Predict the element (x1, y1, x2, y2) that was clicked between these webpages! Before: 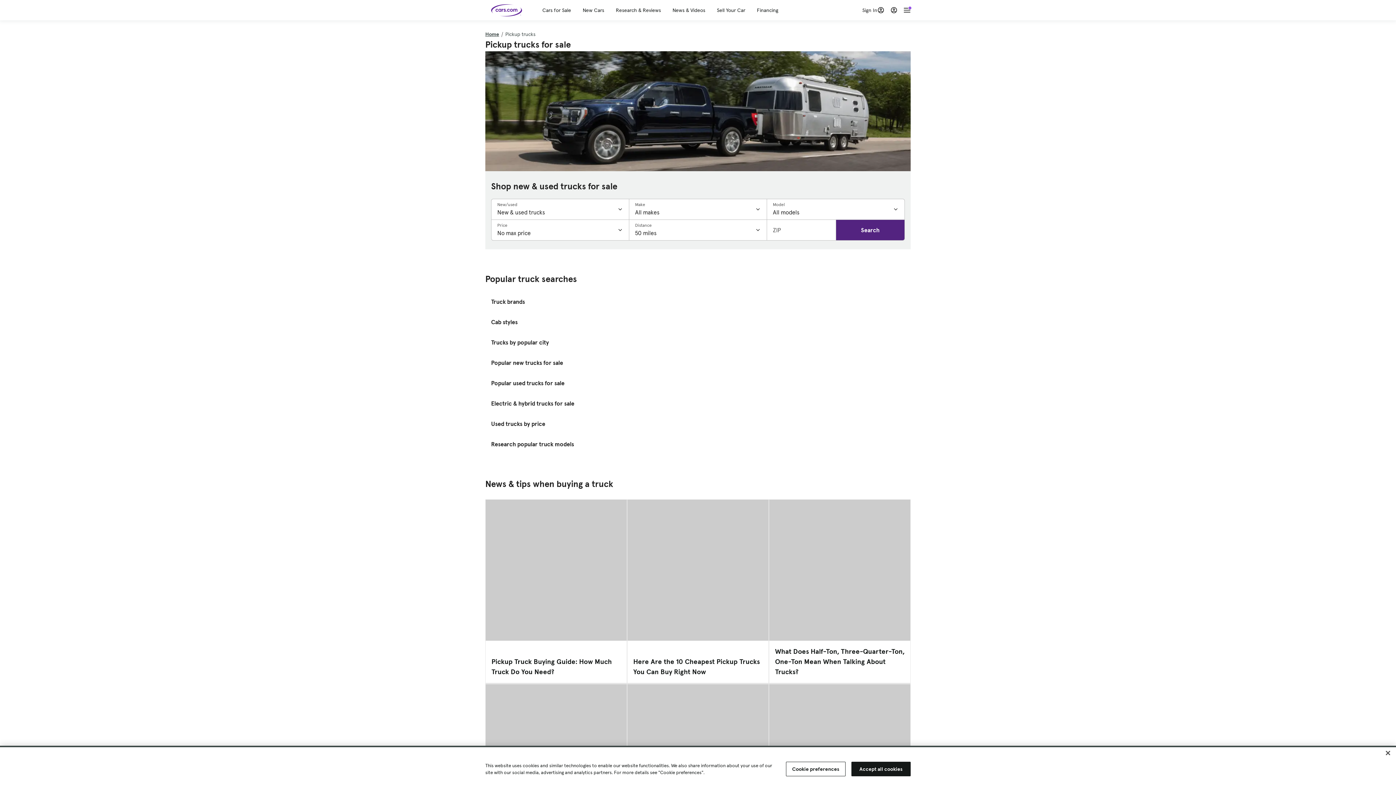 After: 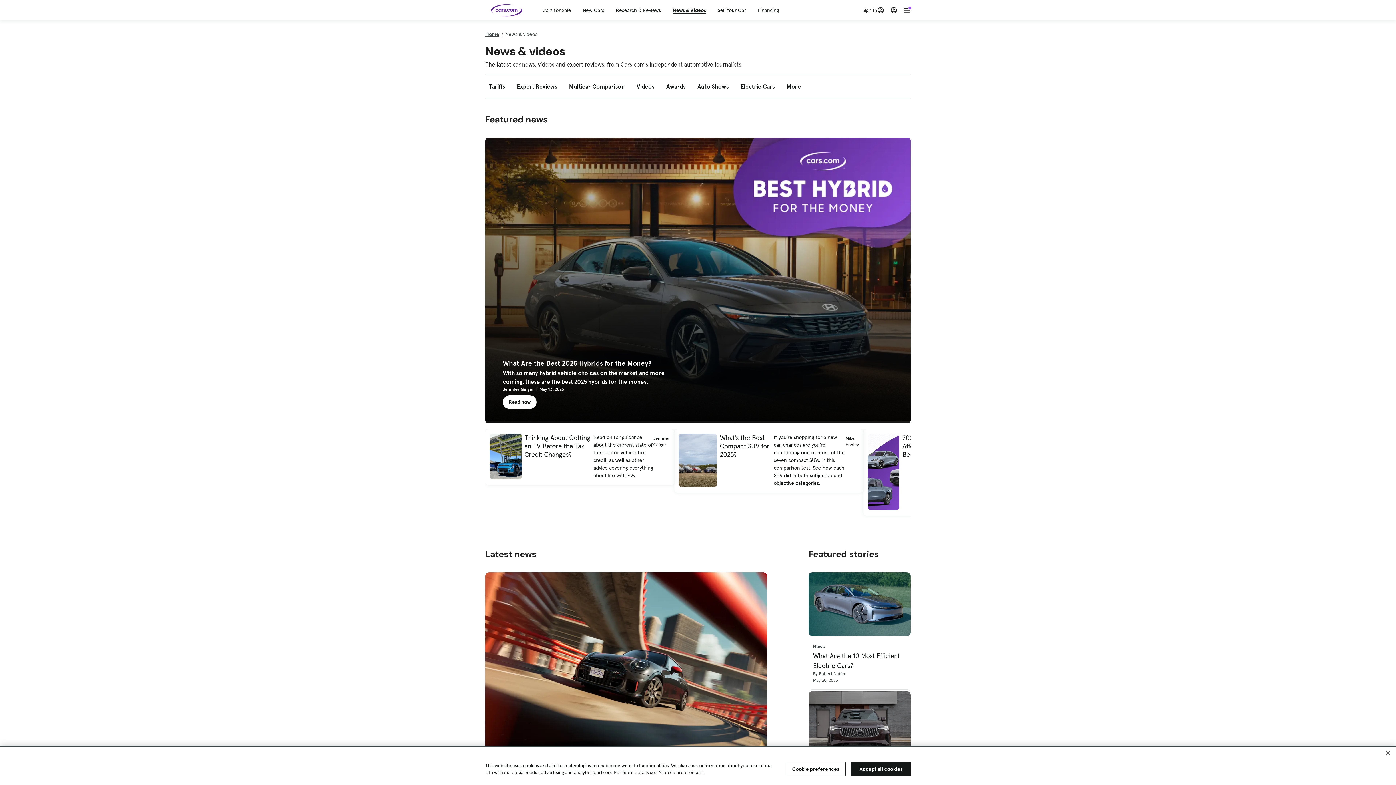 Action: bbox: (672, 6, 705, 13) label: News & Videos